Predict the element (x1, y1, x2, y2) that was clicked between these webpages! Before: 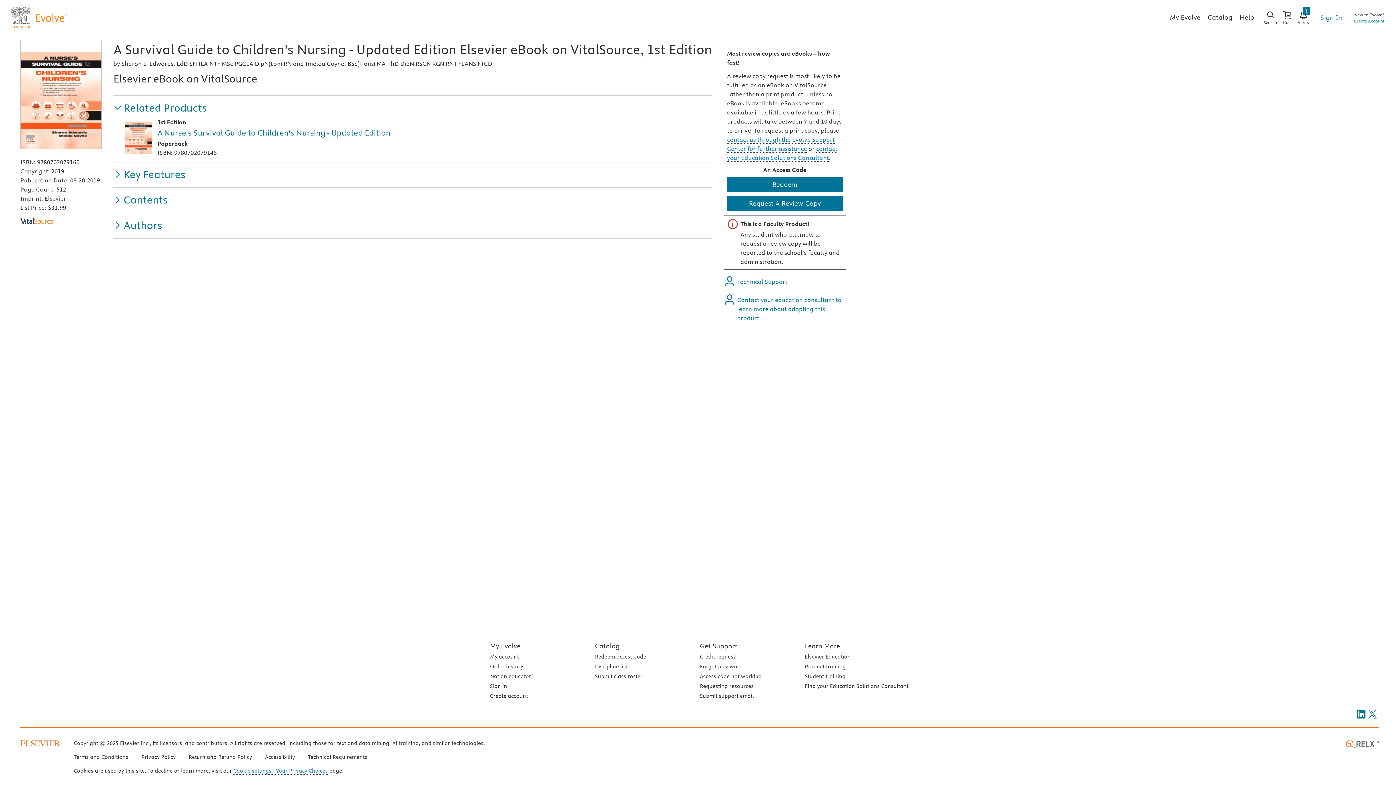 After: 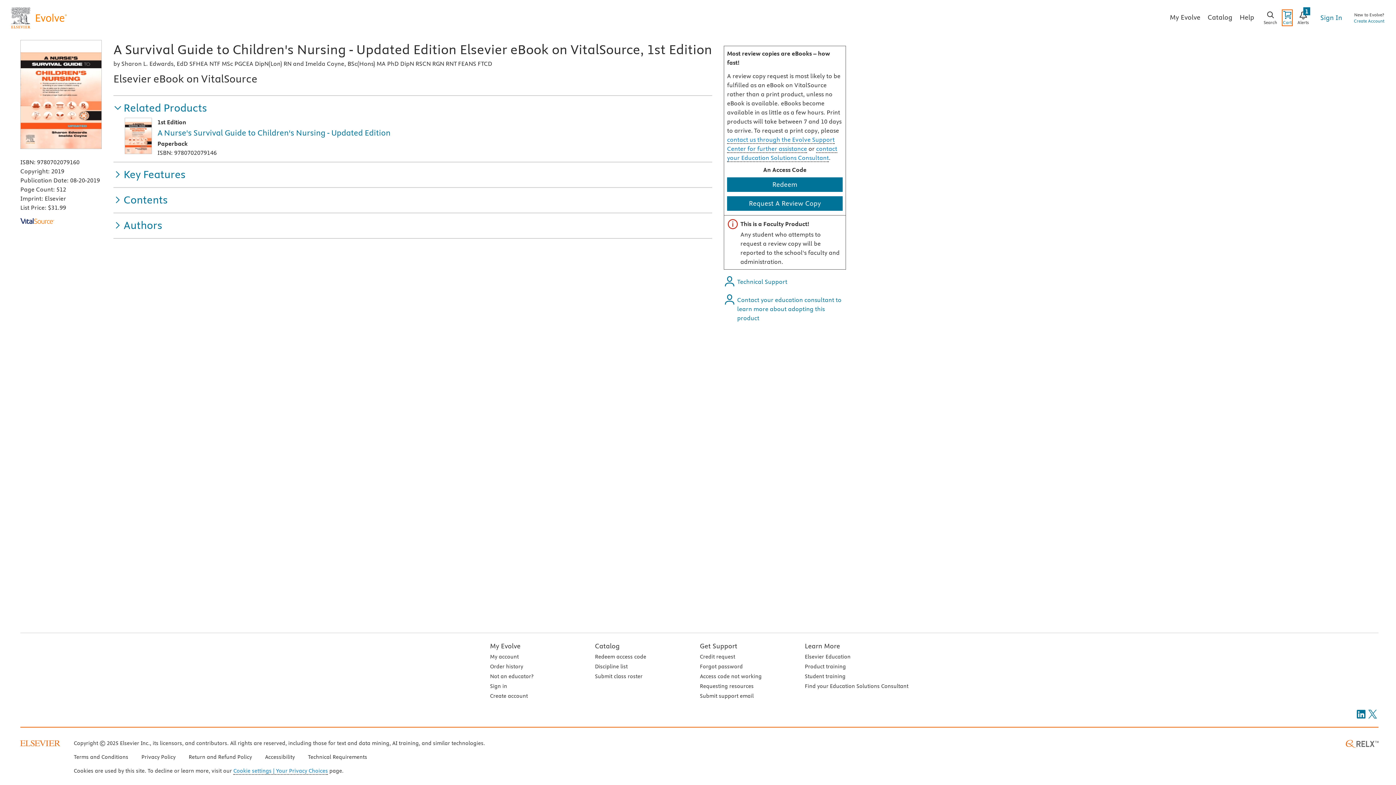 Action: bbox: (1283, 10, 1292, 25) label: Cart